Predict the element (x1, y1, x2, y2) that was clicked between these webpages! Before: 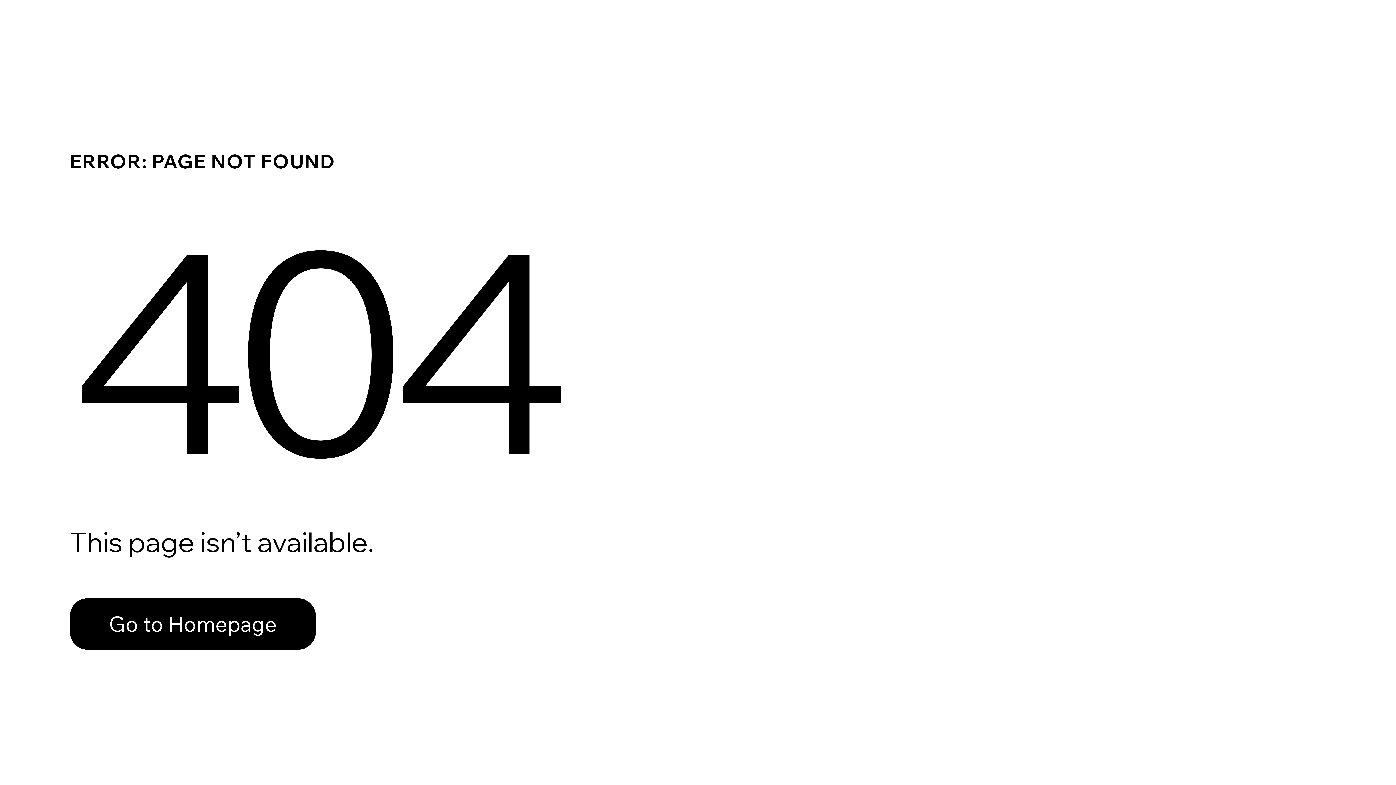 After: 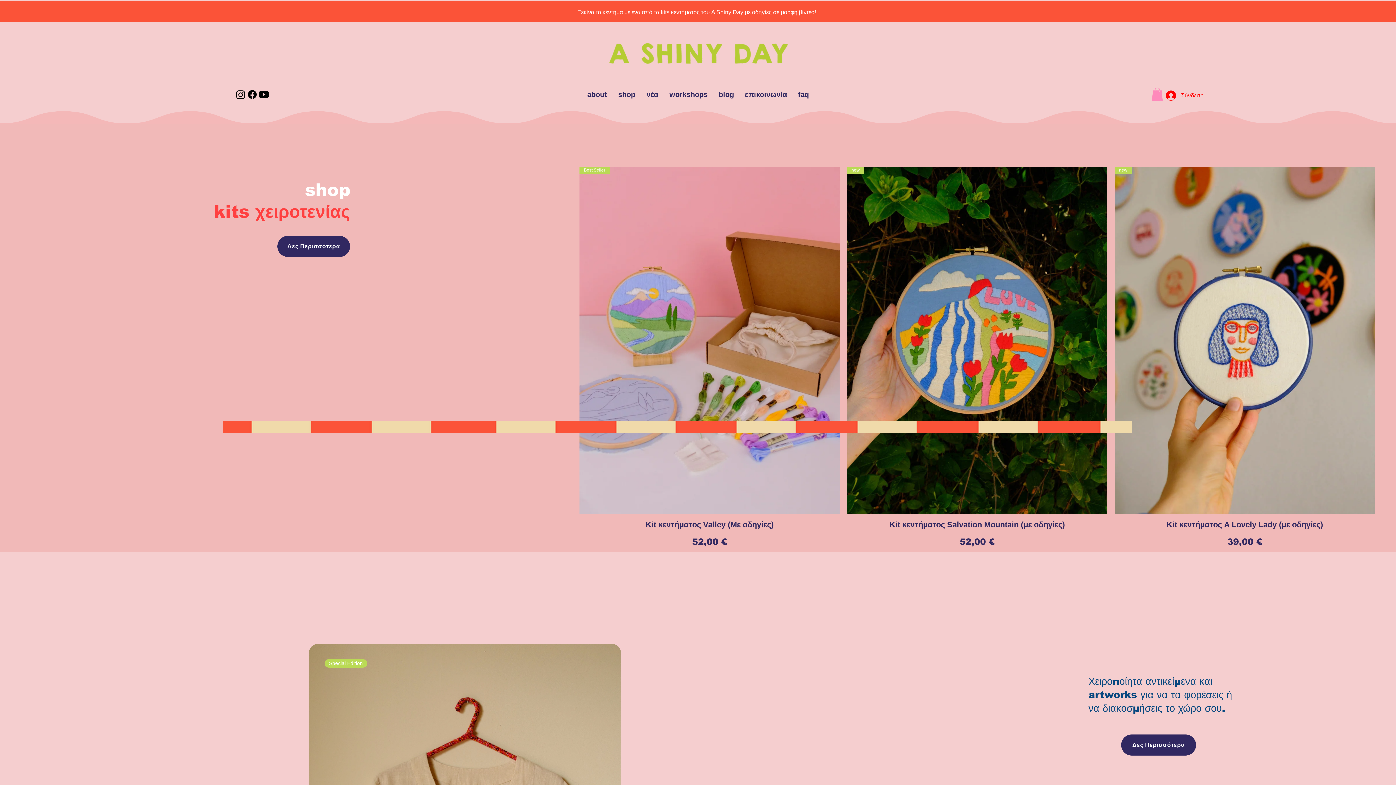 Action: bbox: (69, 582, 768, 659) label: Go to Homepage